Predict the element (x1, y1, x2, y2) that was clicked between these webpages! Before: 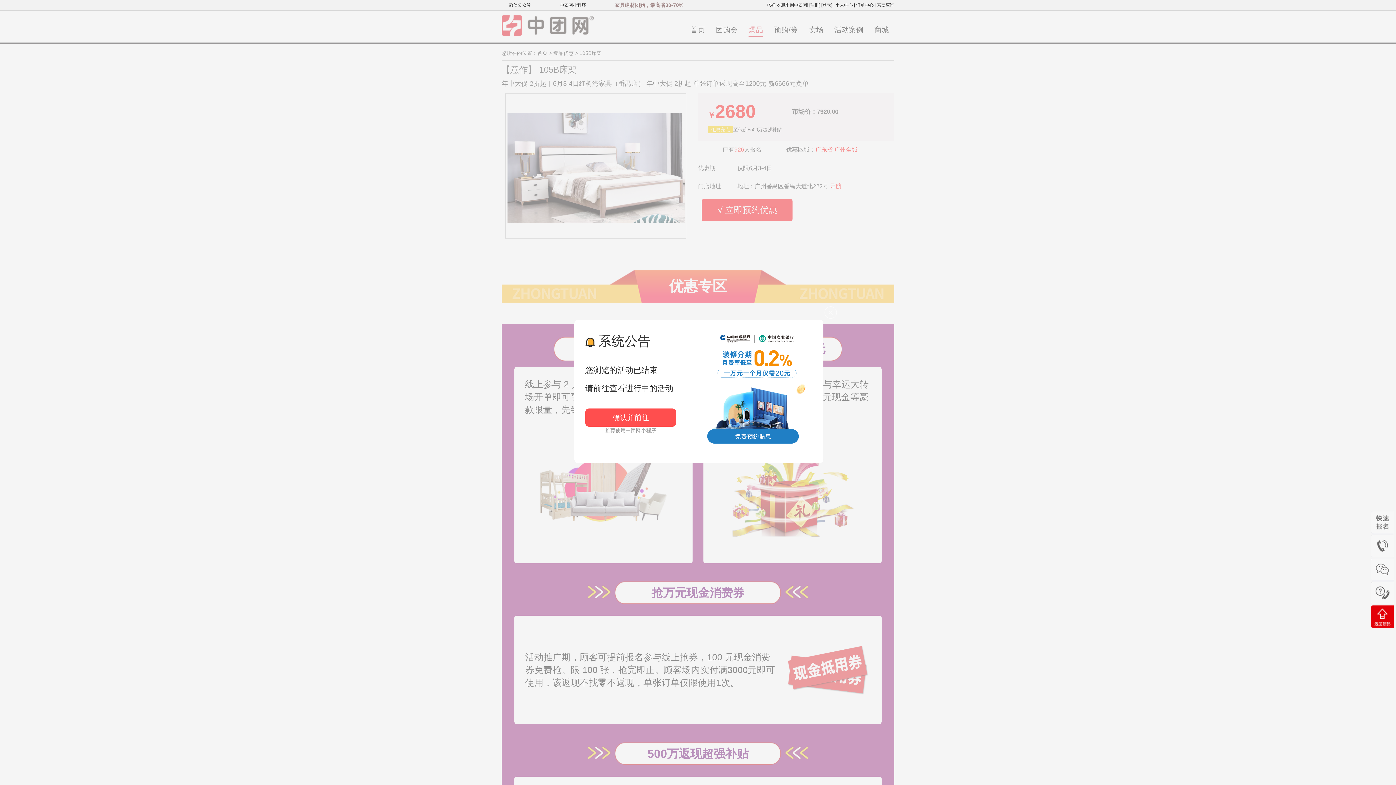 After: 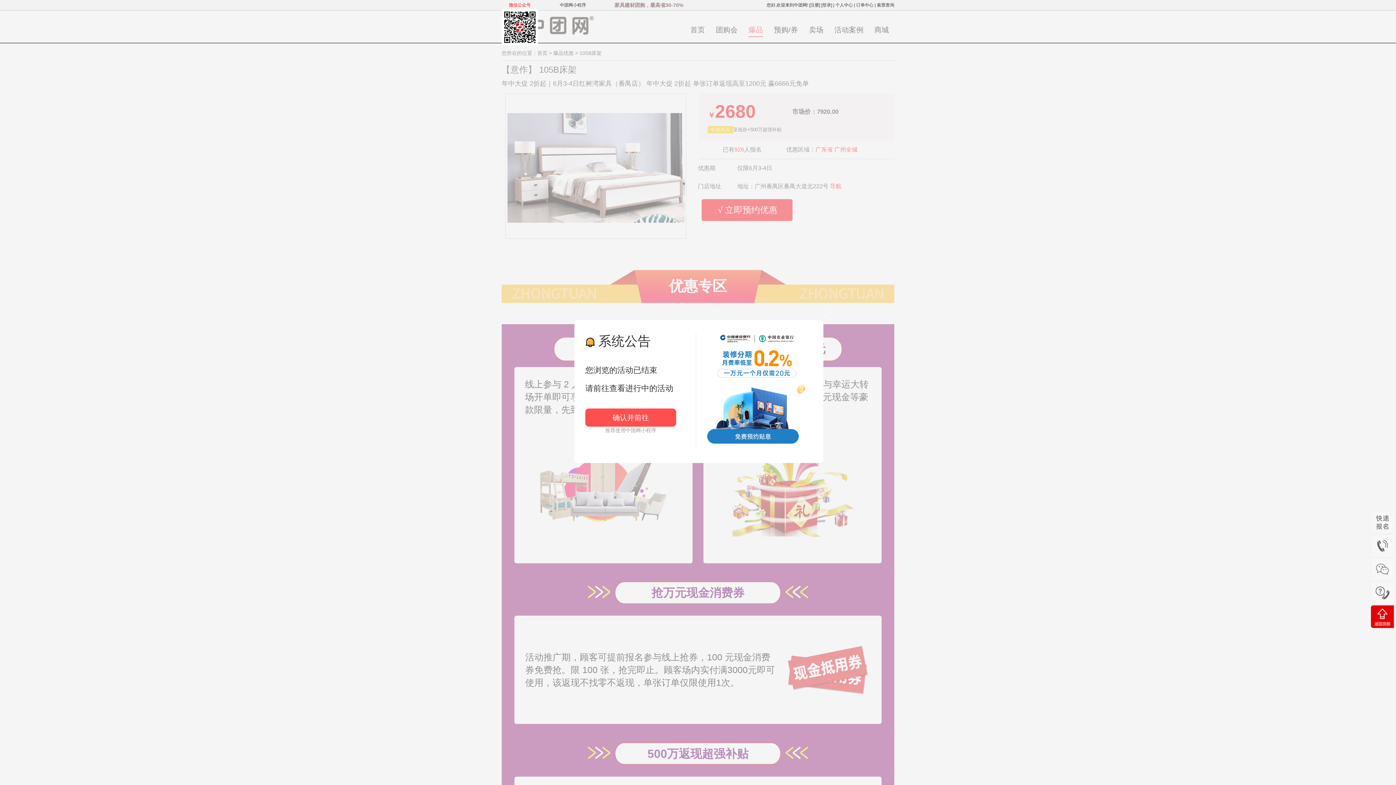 Action: label: 微信公众号 bbox: (509, 2, 530, 7)